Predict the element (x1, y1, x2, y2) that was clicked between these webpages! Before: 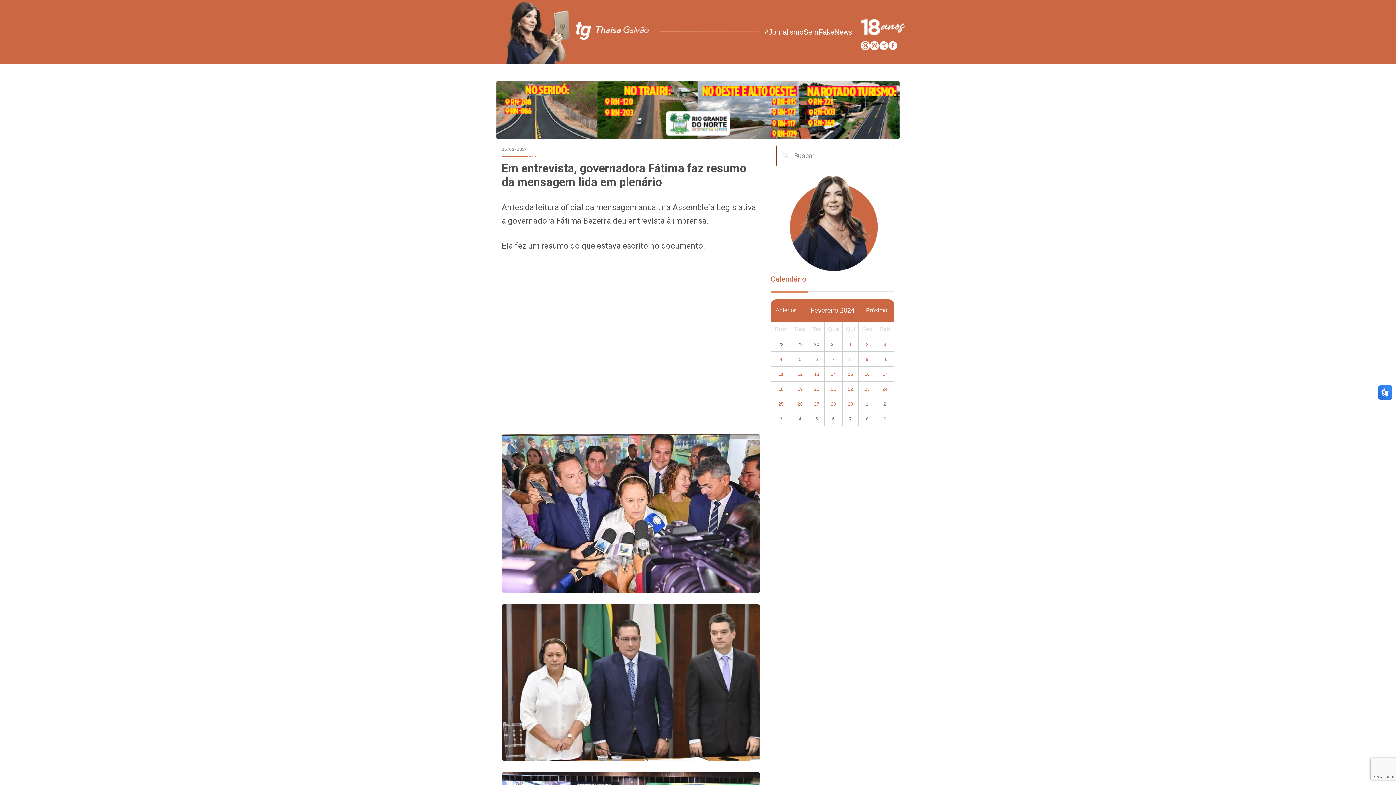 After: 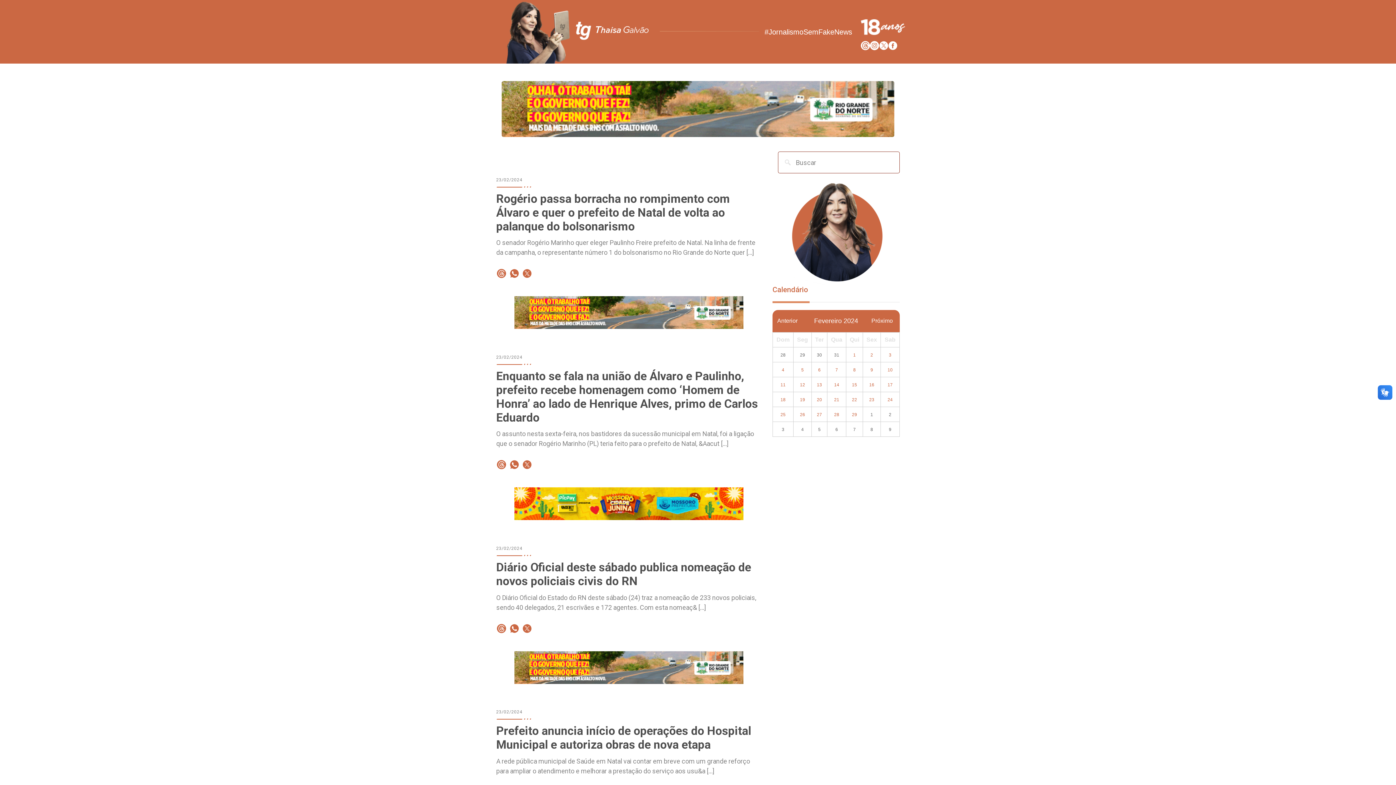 Action: bbox: (864, 387, 870, 392) label: 23